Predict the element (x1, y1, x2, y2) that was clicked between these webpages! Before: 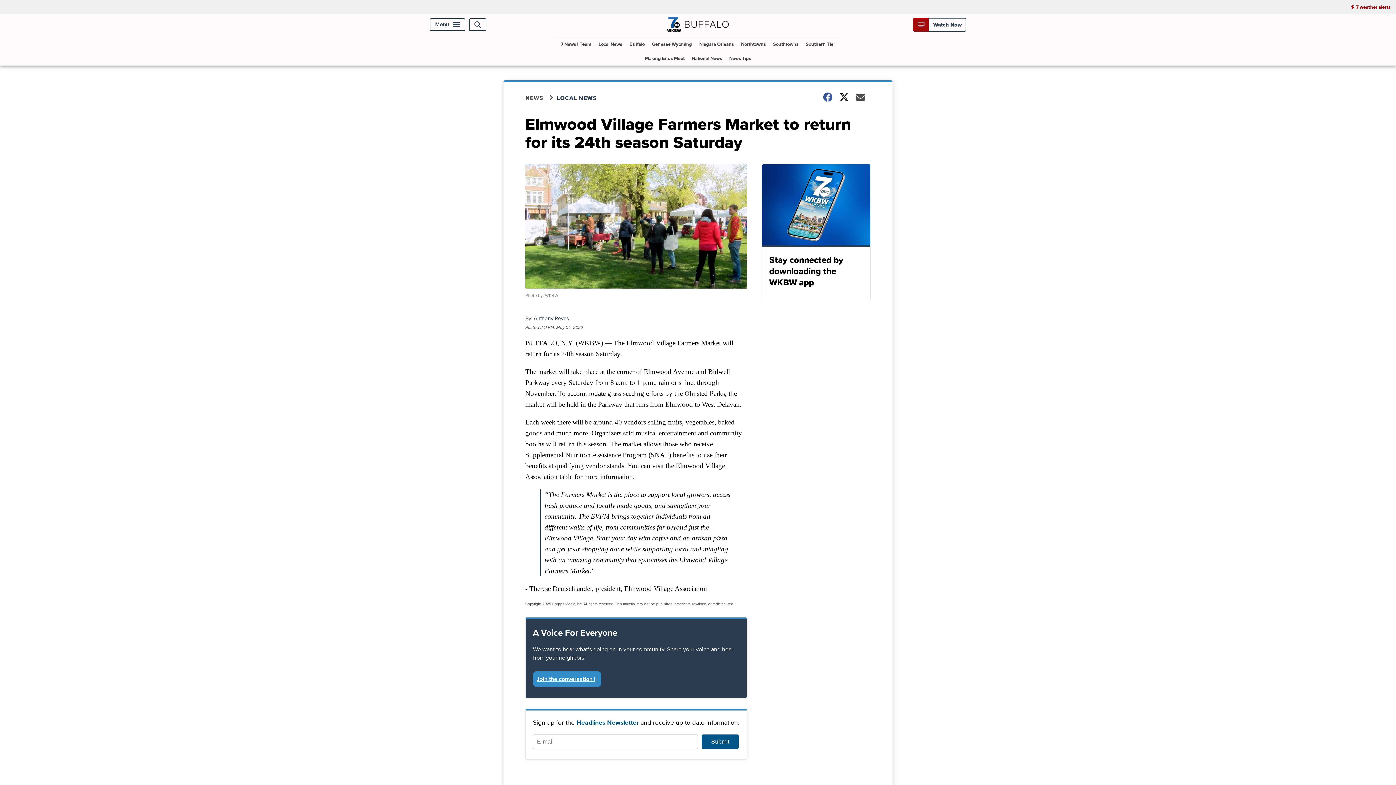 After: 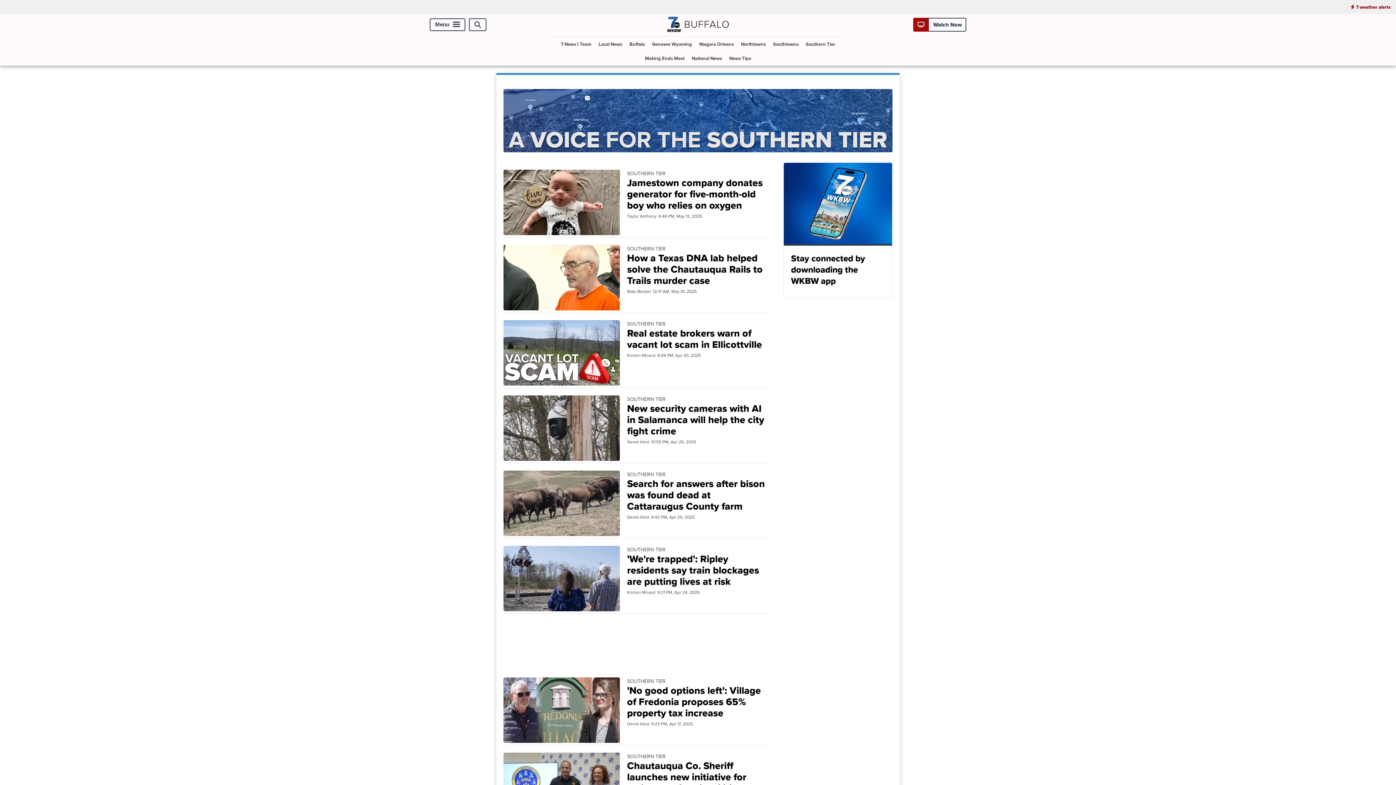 Action: bbox: (803, 37, 838, 51) label: Southern Tier